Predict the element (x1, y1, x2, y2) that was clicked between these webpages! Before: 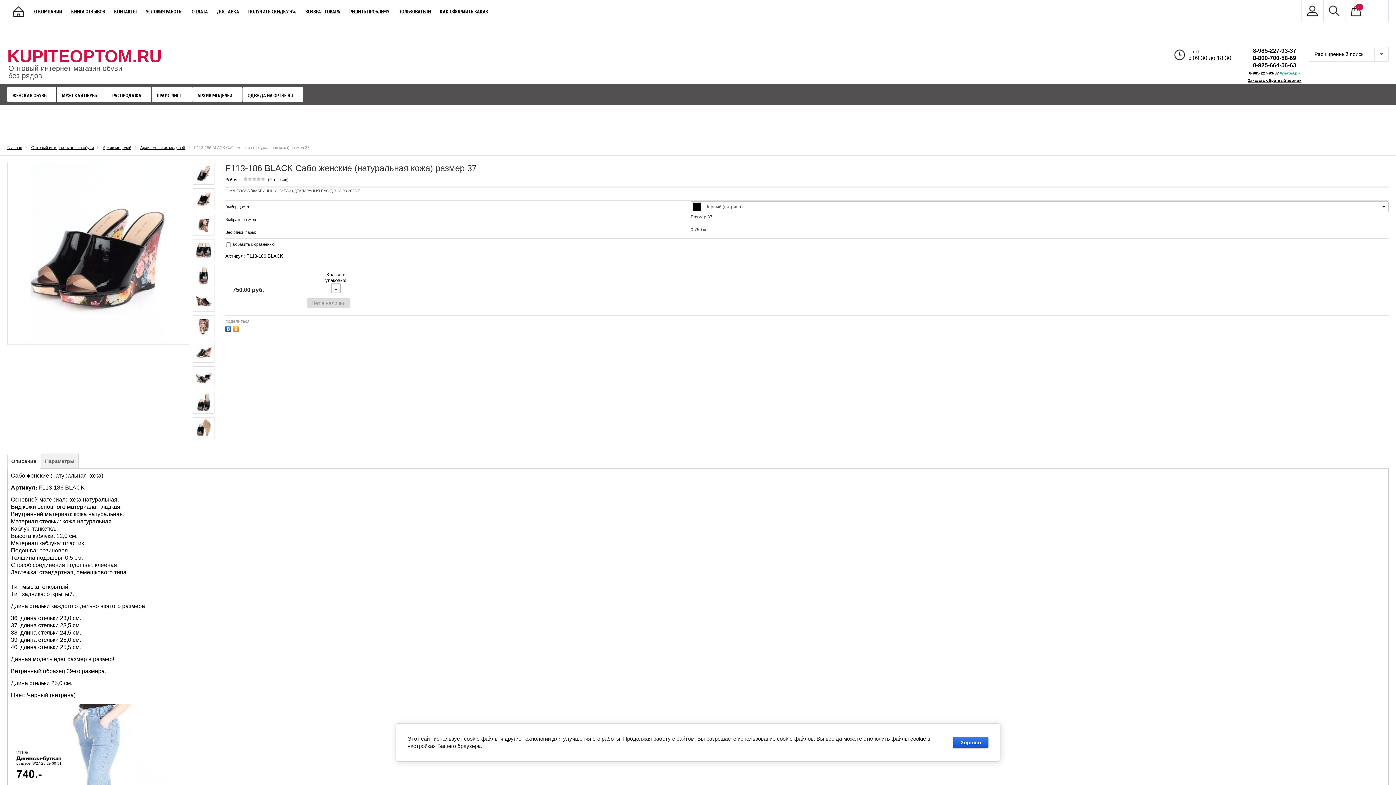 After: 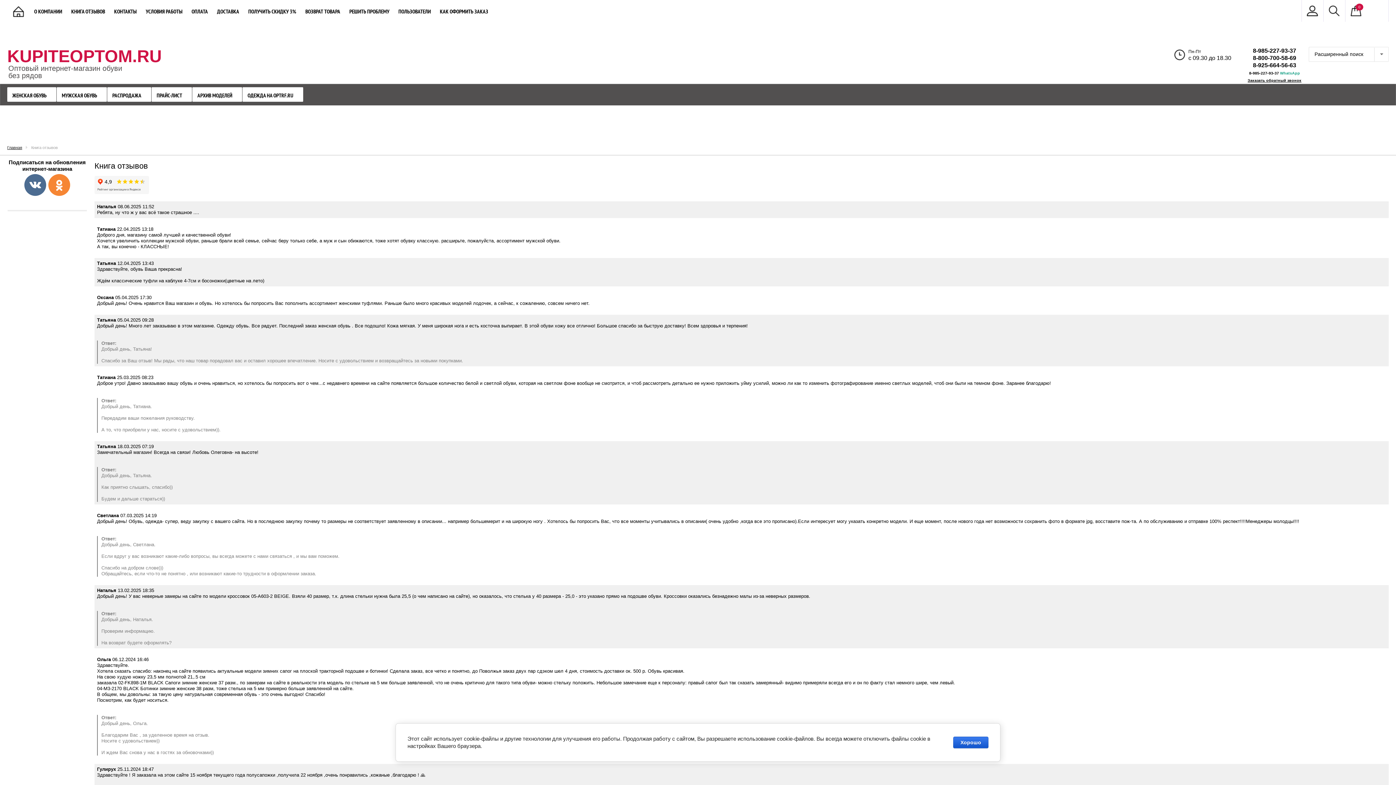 Action: bbox: (66, 0, 109, 21) label: КНИГА ОТЗЫВОВ